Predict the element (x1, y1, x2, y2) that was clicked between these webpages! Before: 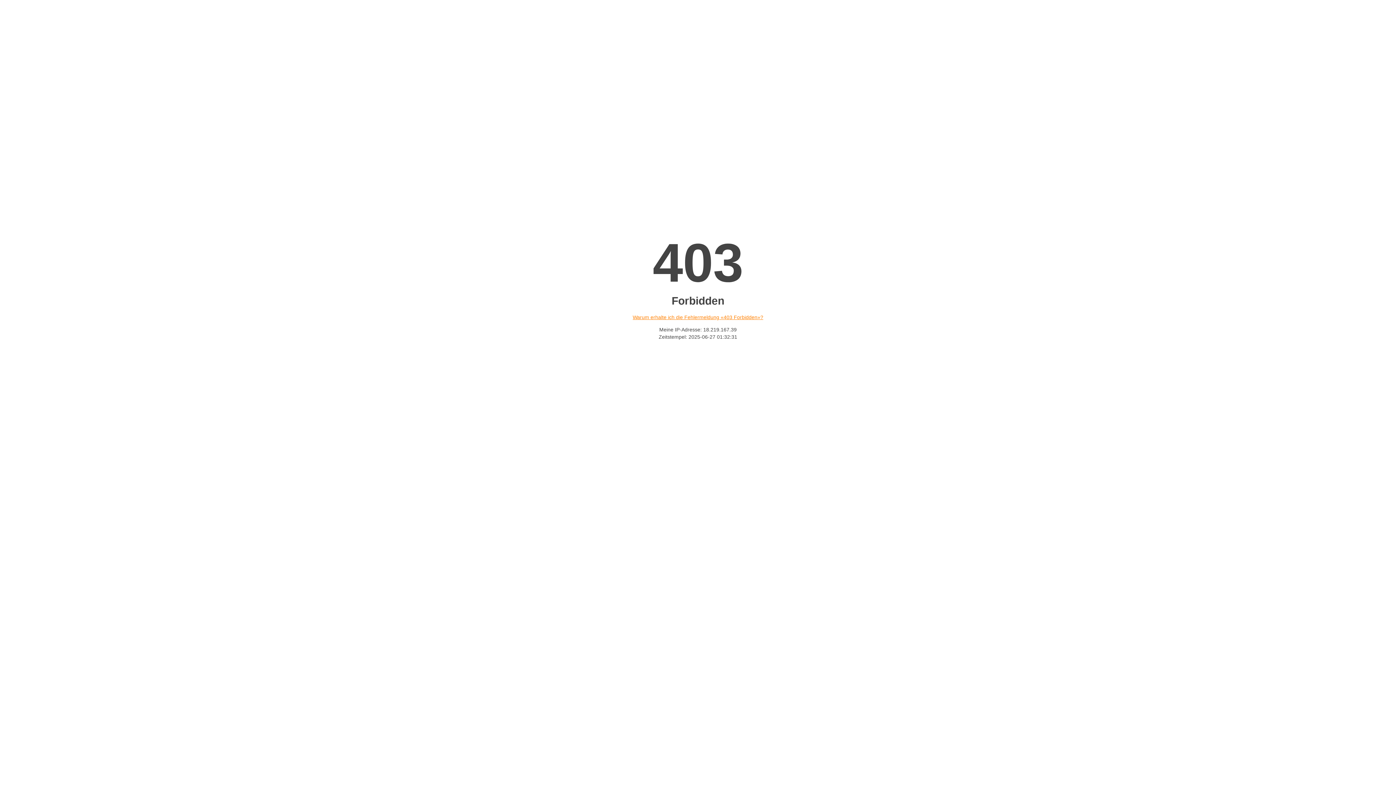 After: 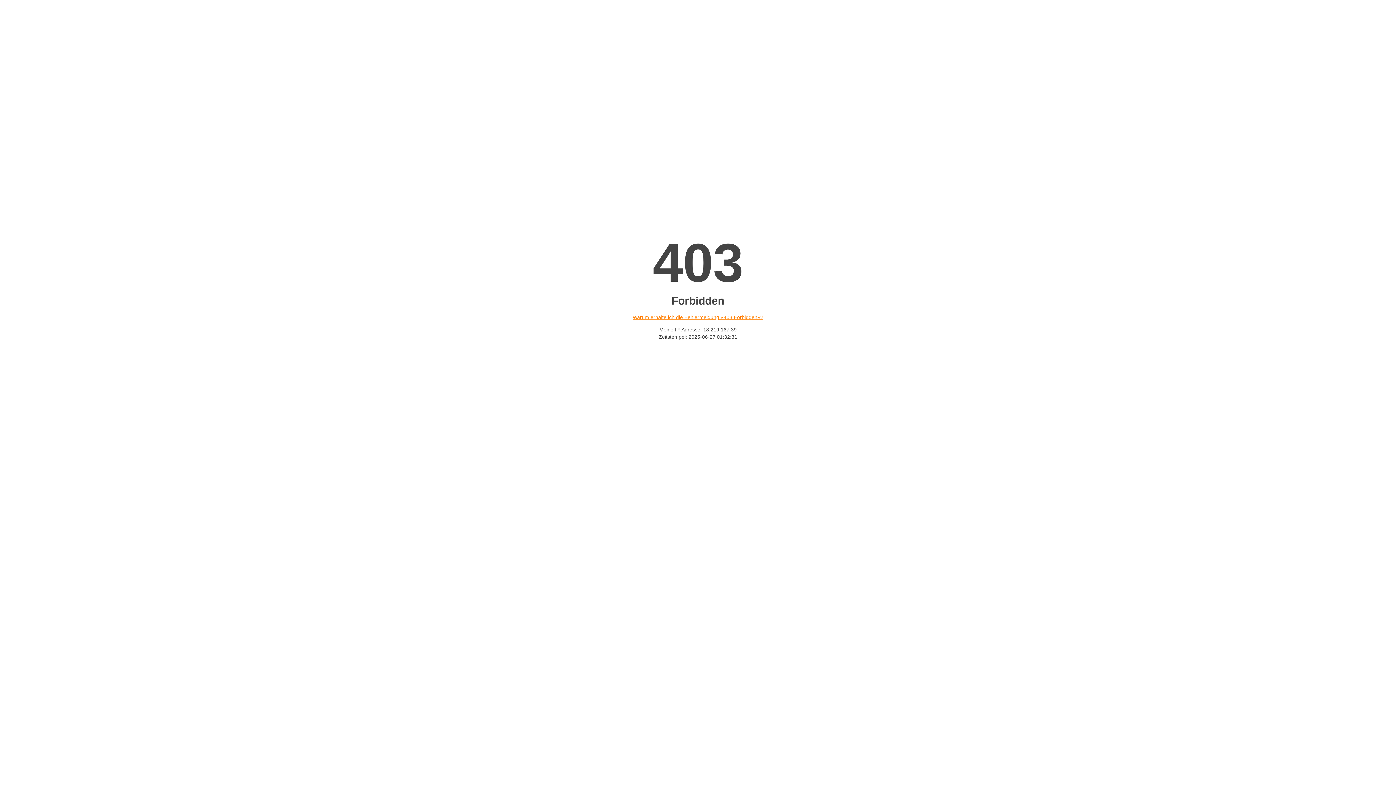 Action: bbox: (632, 314, 763, 320) label: Warum erhalte ich die Fehlermeldung «403 Forbidden»?